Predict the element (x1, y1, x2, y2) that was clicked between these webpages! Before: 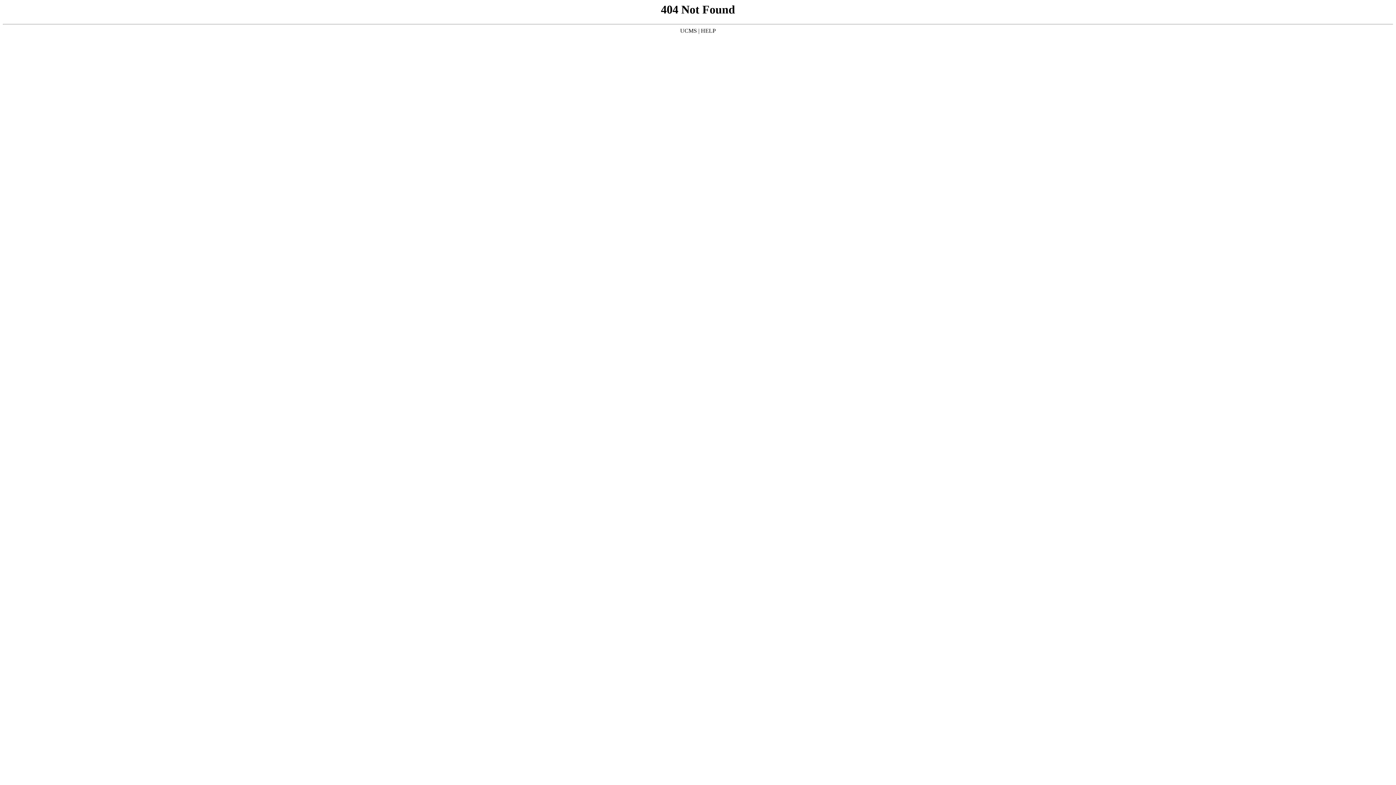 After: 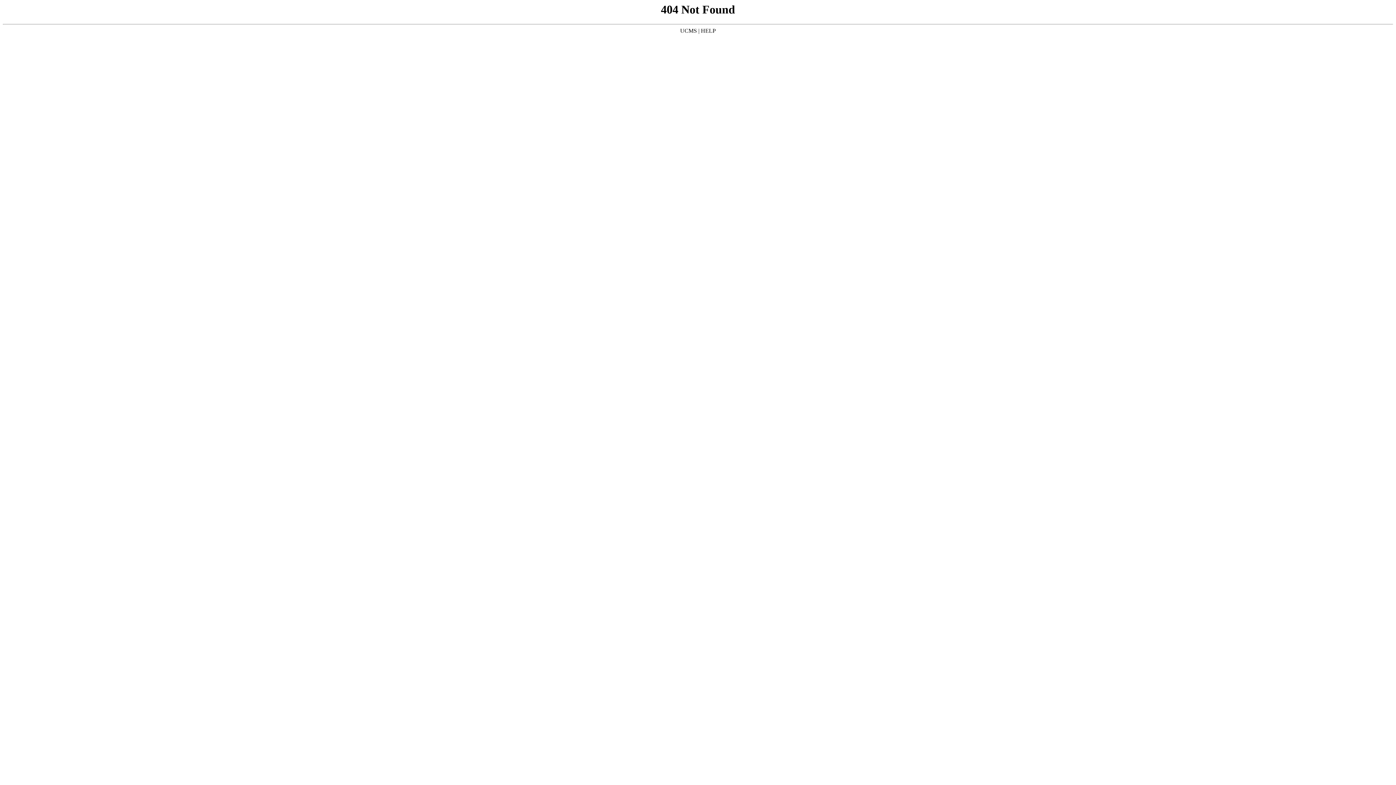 Action: bbox: (680, 27, 697, 33) label: UCMS